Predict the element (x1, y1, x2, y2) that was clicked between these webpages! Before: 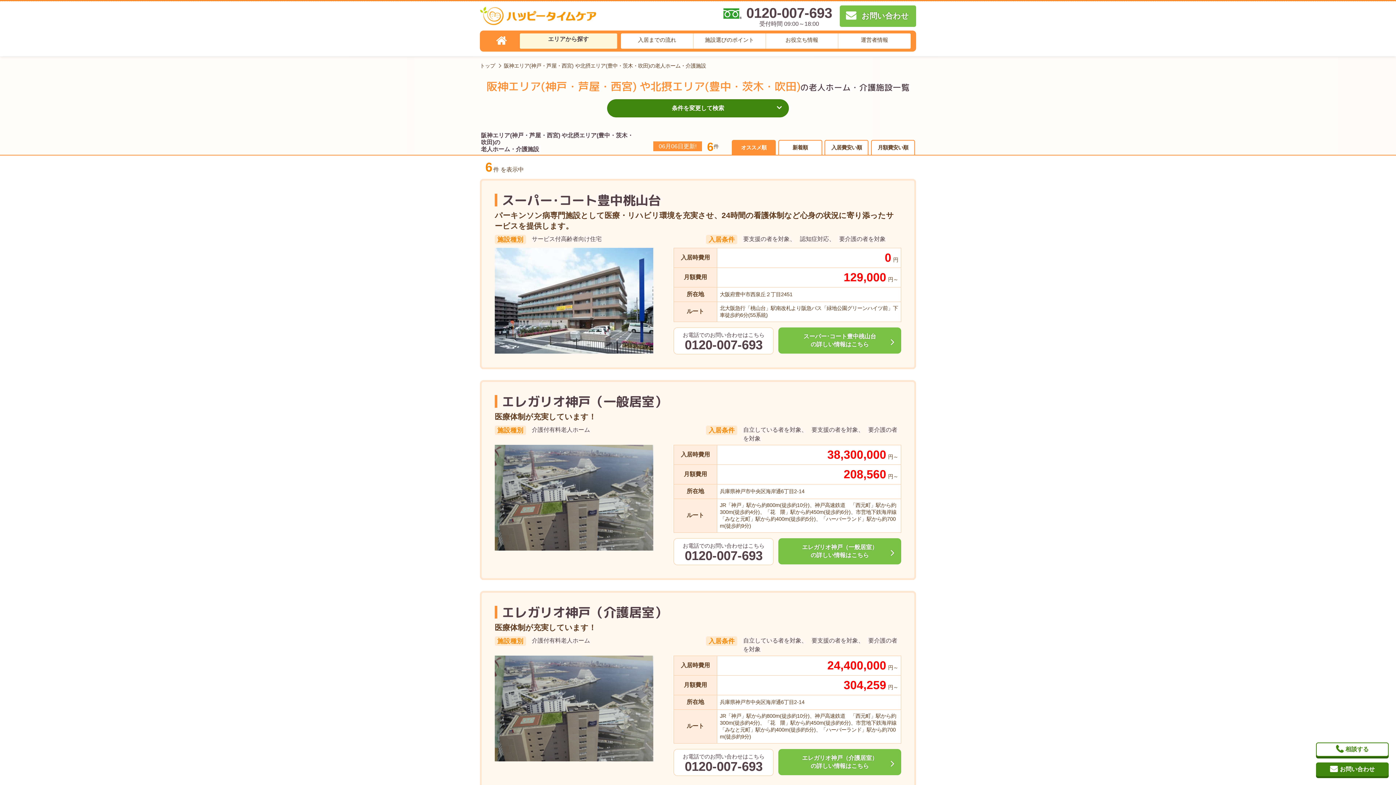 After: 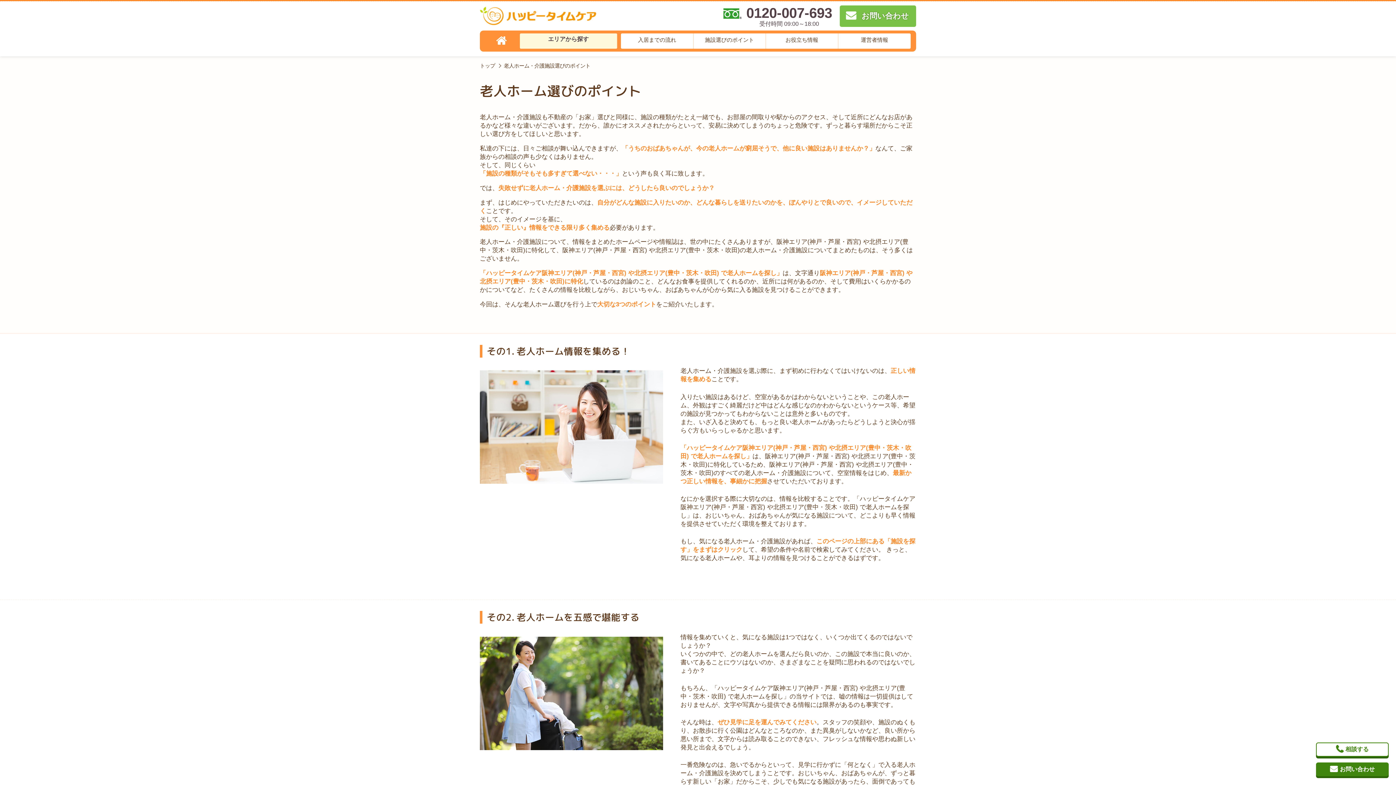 Action: label: 施設選びのポイント bbox: (693, 33, 765, 46)